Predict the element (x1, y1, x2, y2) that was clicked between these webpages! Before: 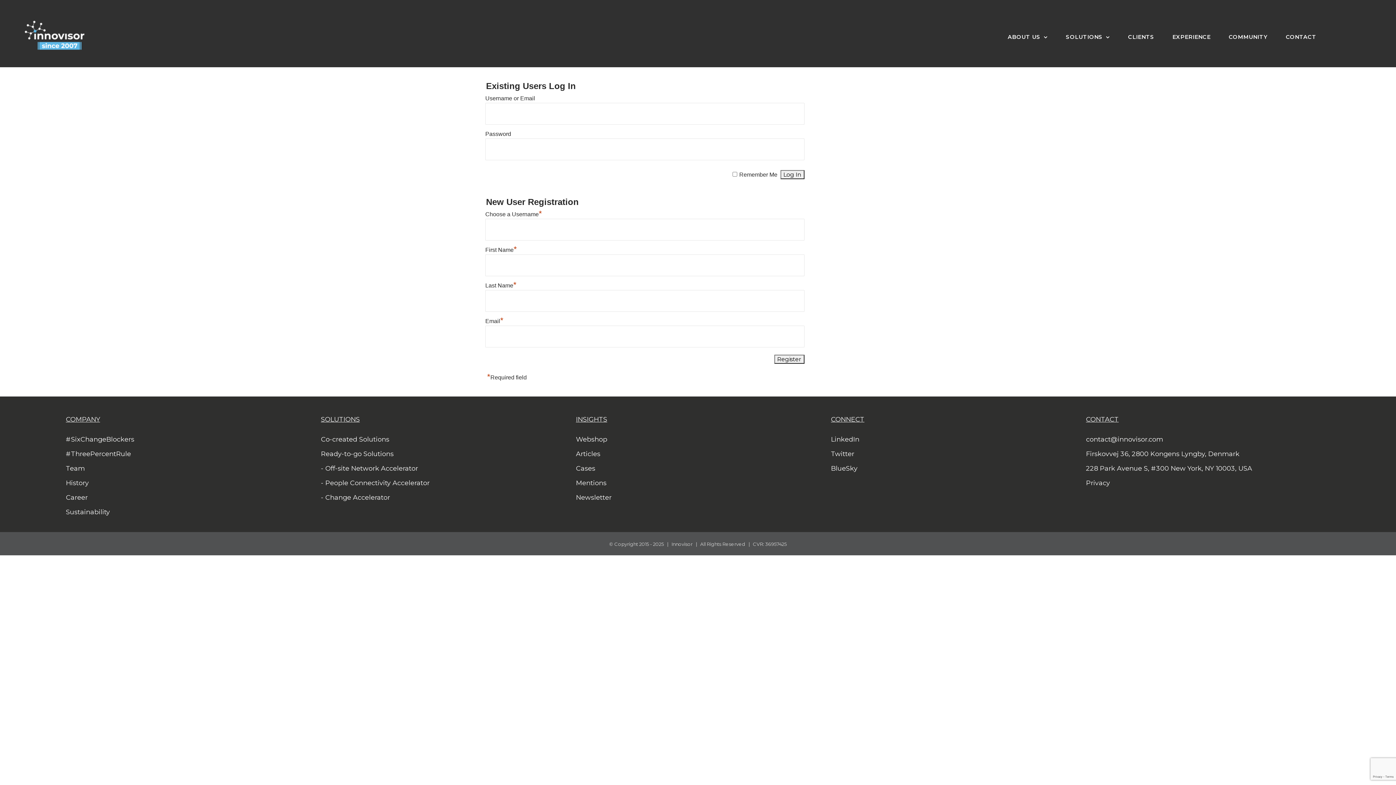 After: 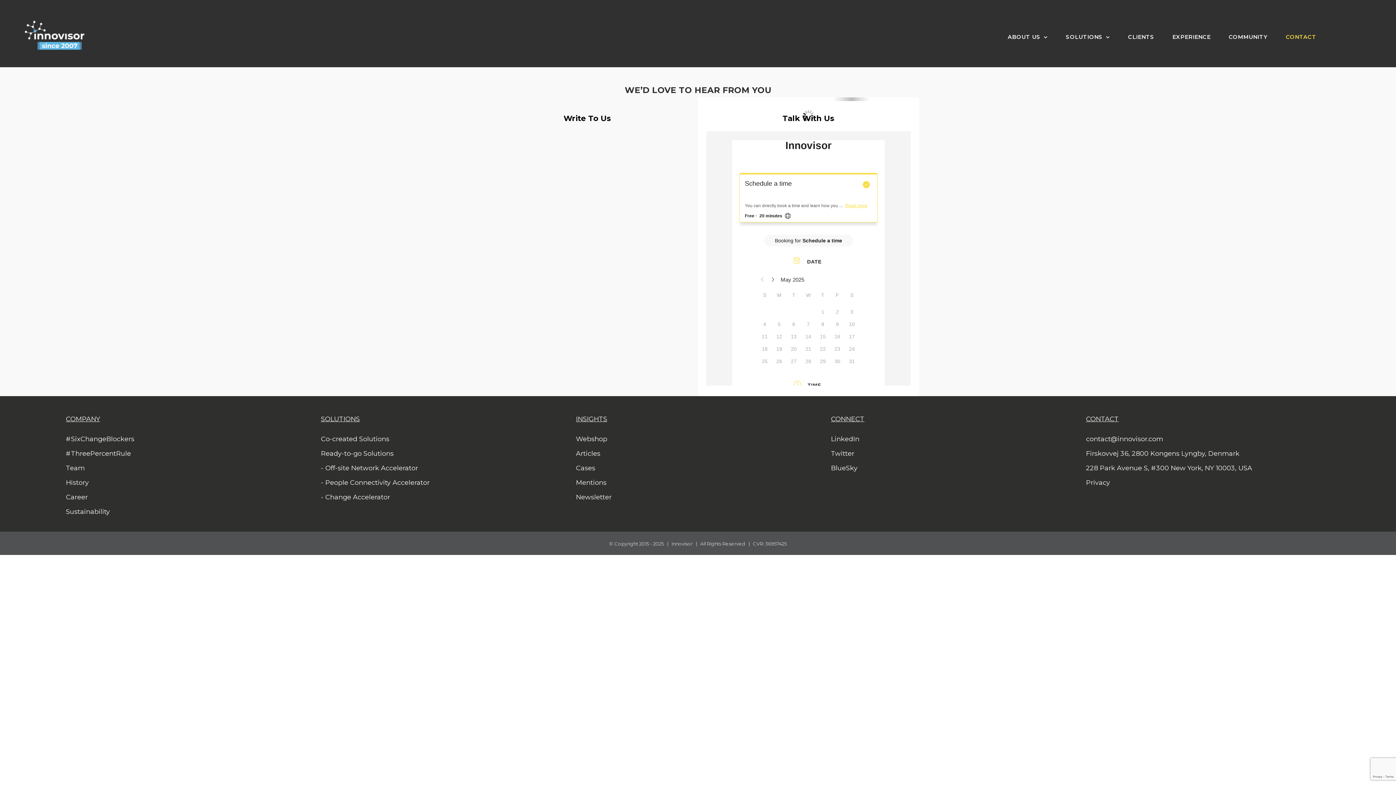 Action: label: CONNECT bbox: (831, 415, 864, 423)